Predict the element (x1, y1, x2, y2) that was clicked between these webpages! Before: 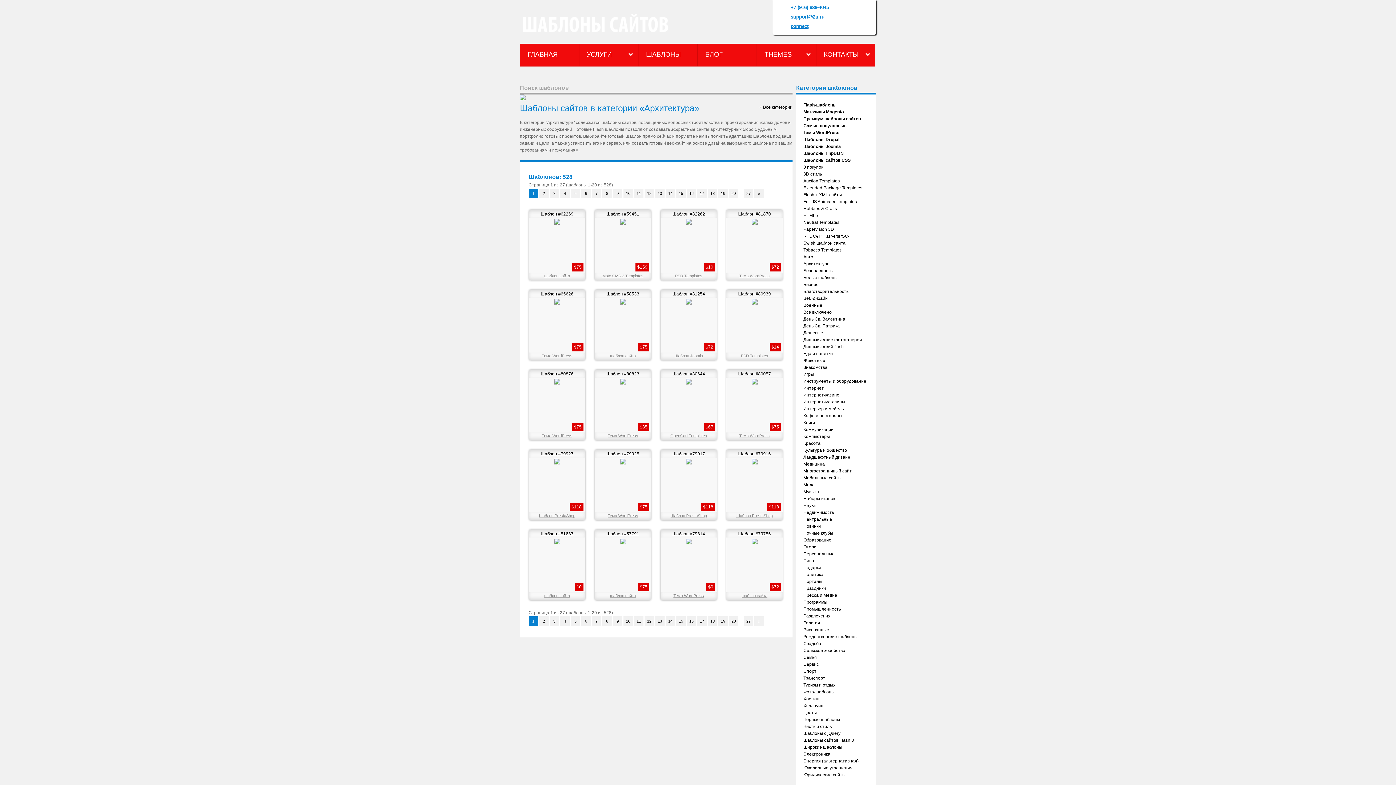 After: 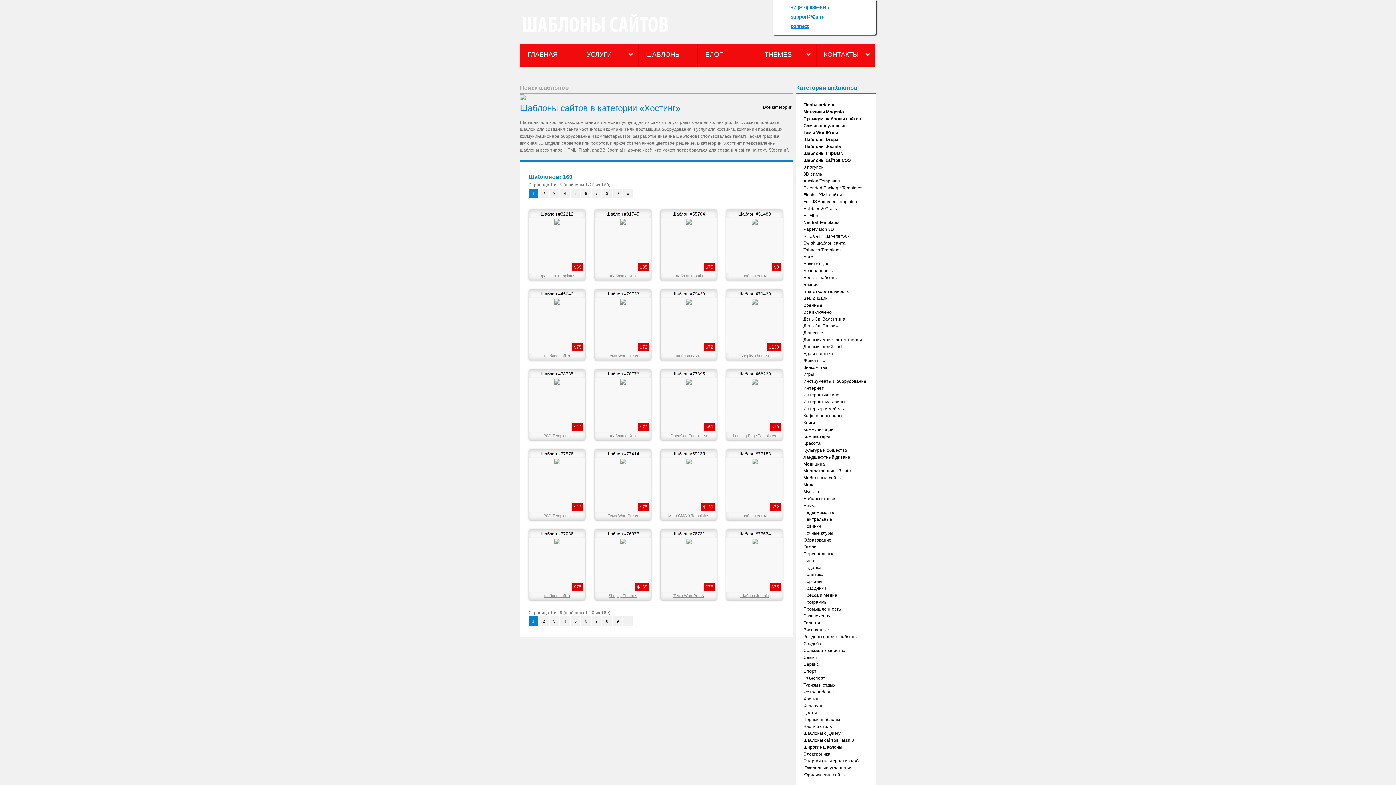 Action: bbox: (803, 696, 820, 701) label: Хостинг